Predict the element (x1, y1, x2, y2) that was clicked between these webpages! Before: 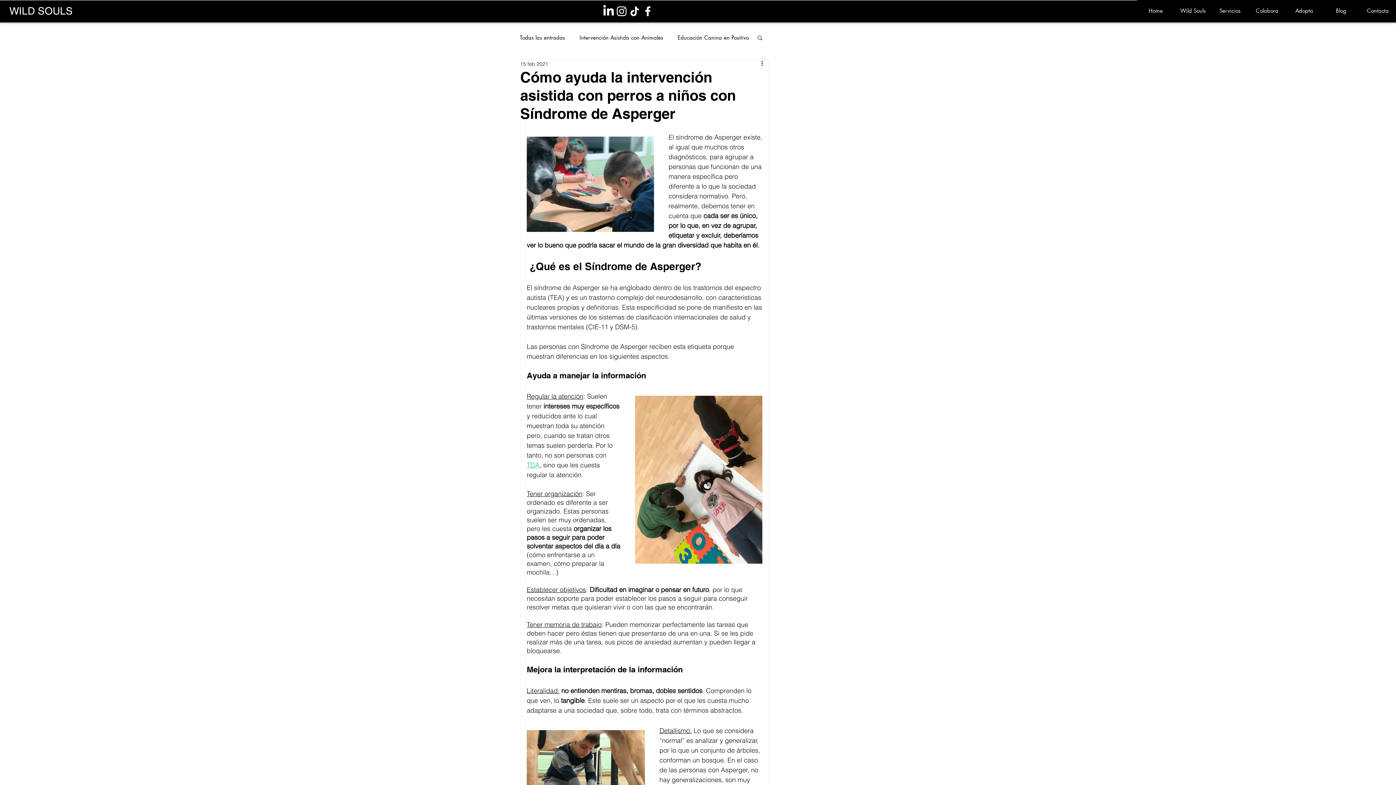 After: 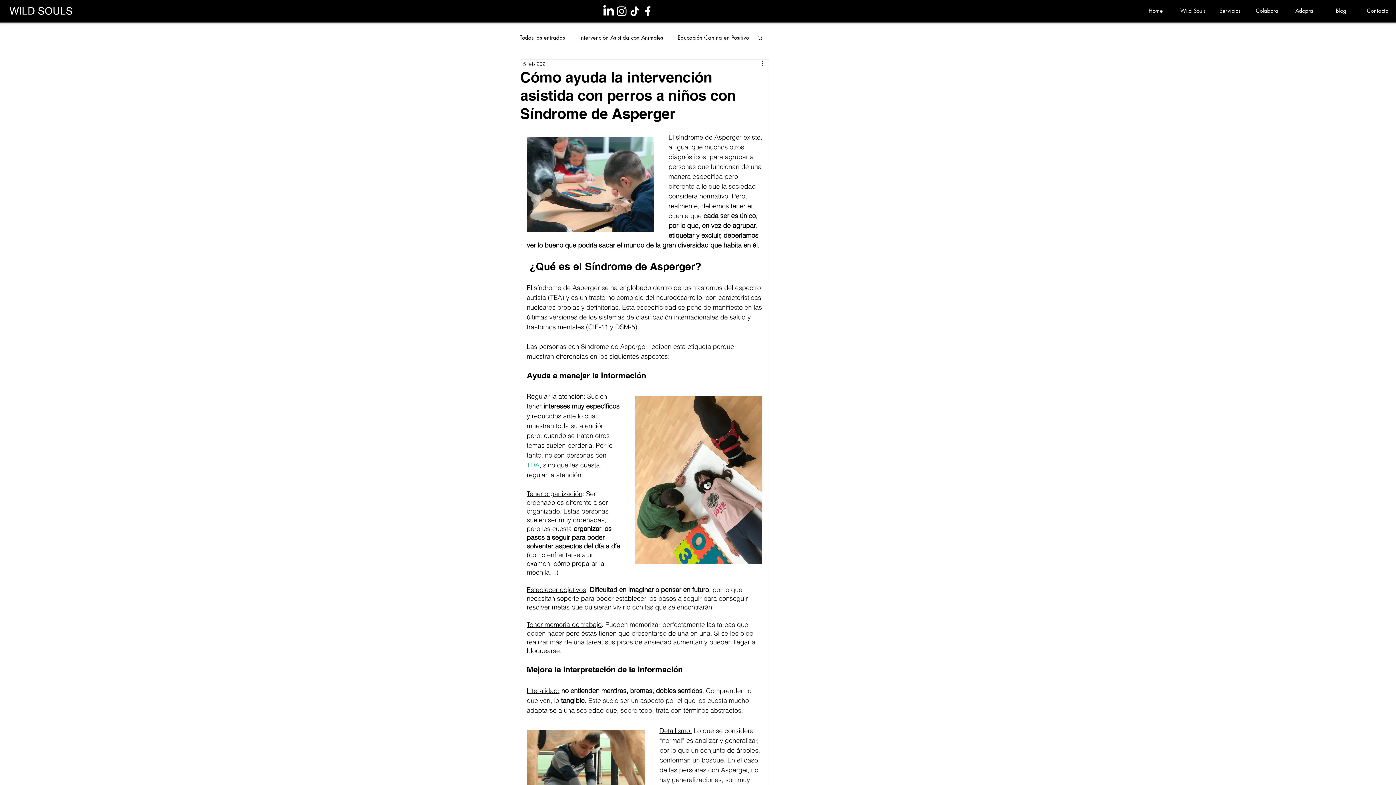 Action: label: TDA bbox: (526, 461, 539, 469)